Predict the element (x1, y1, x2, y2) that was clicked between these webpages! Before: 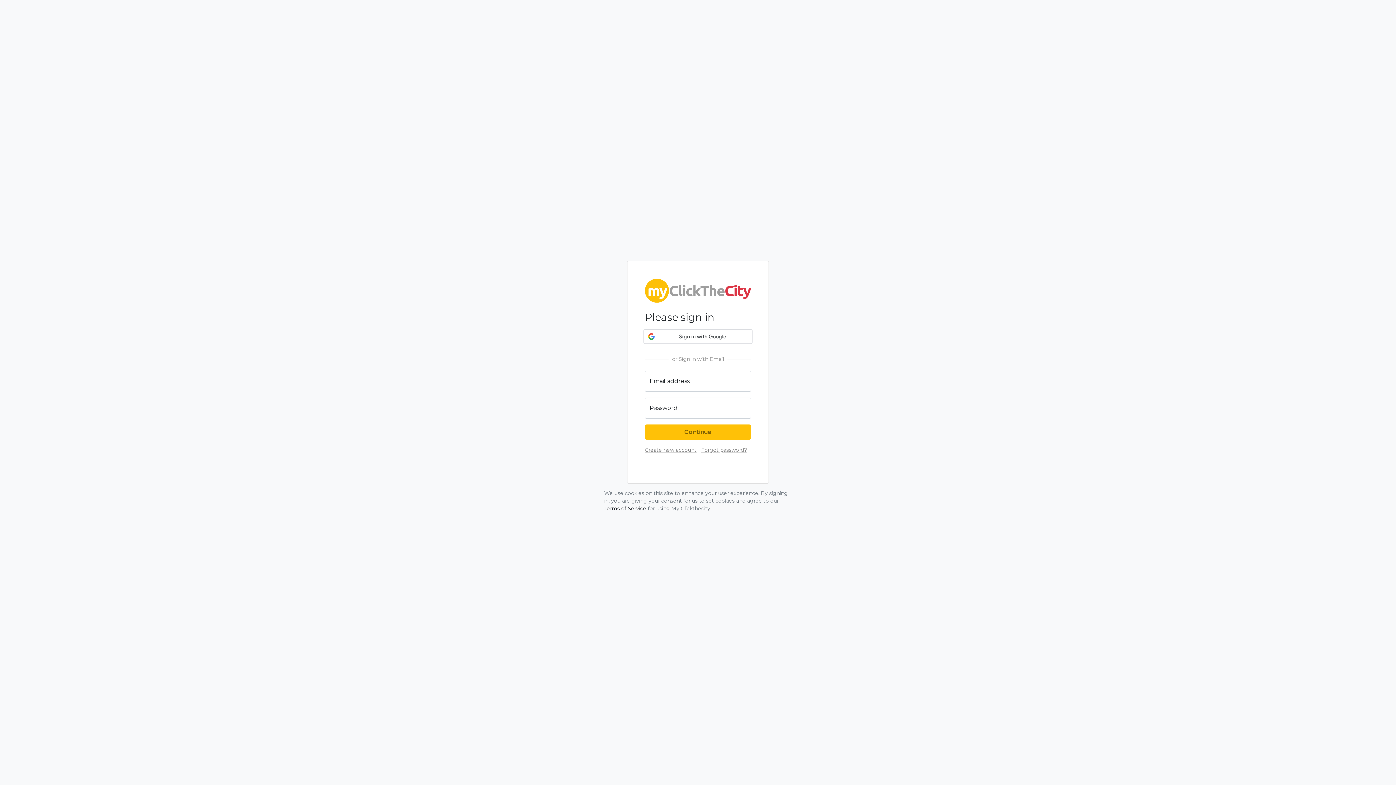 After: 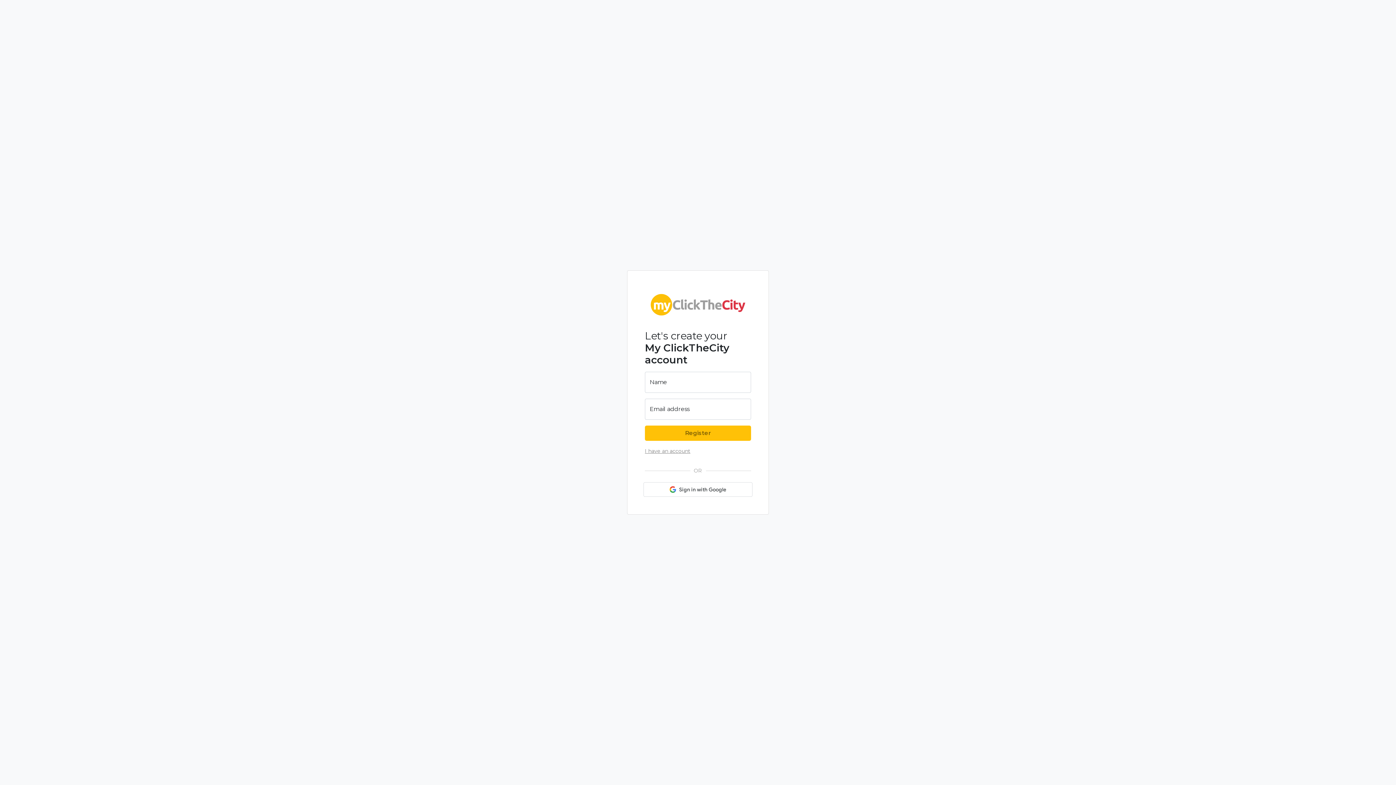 Action: label: Create new account bbox: (645, 446, 696, 453)